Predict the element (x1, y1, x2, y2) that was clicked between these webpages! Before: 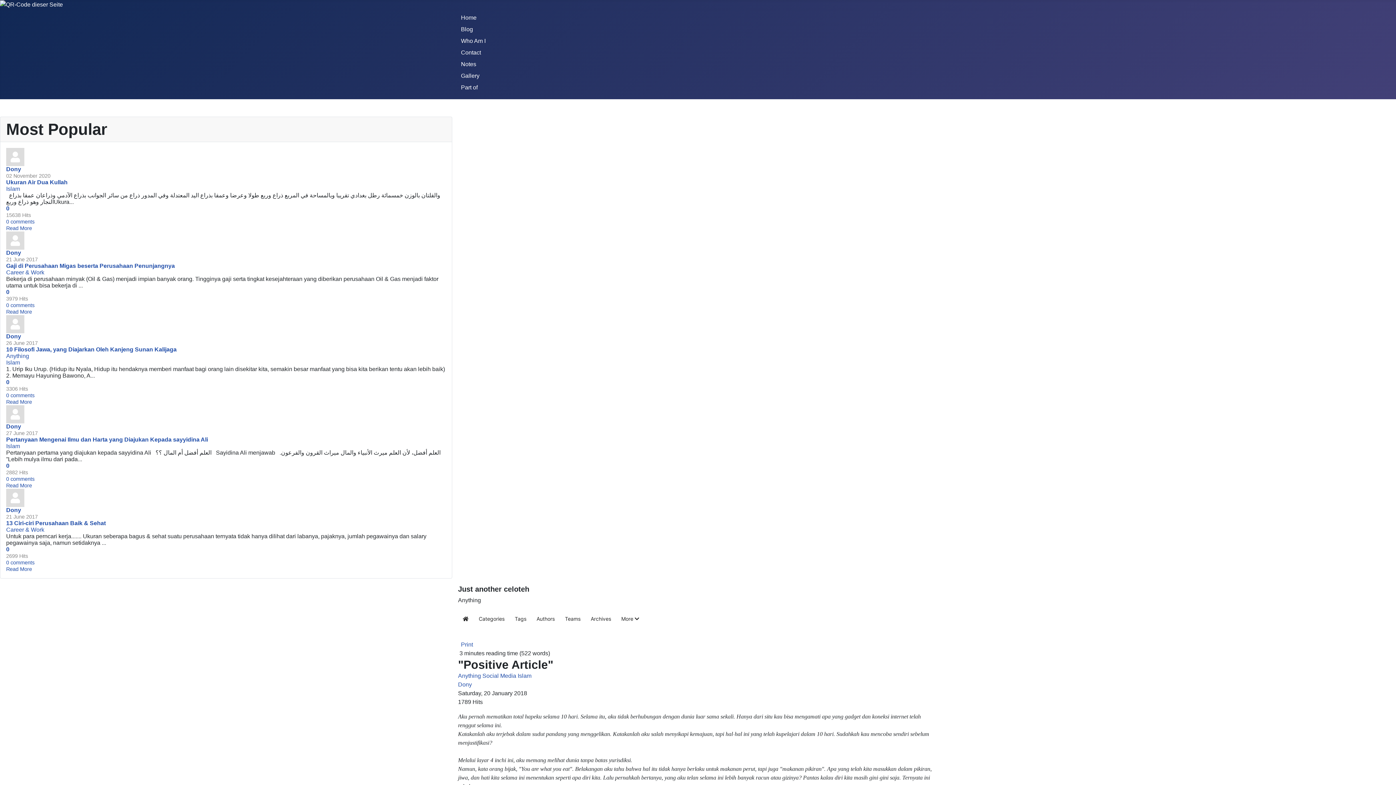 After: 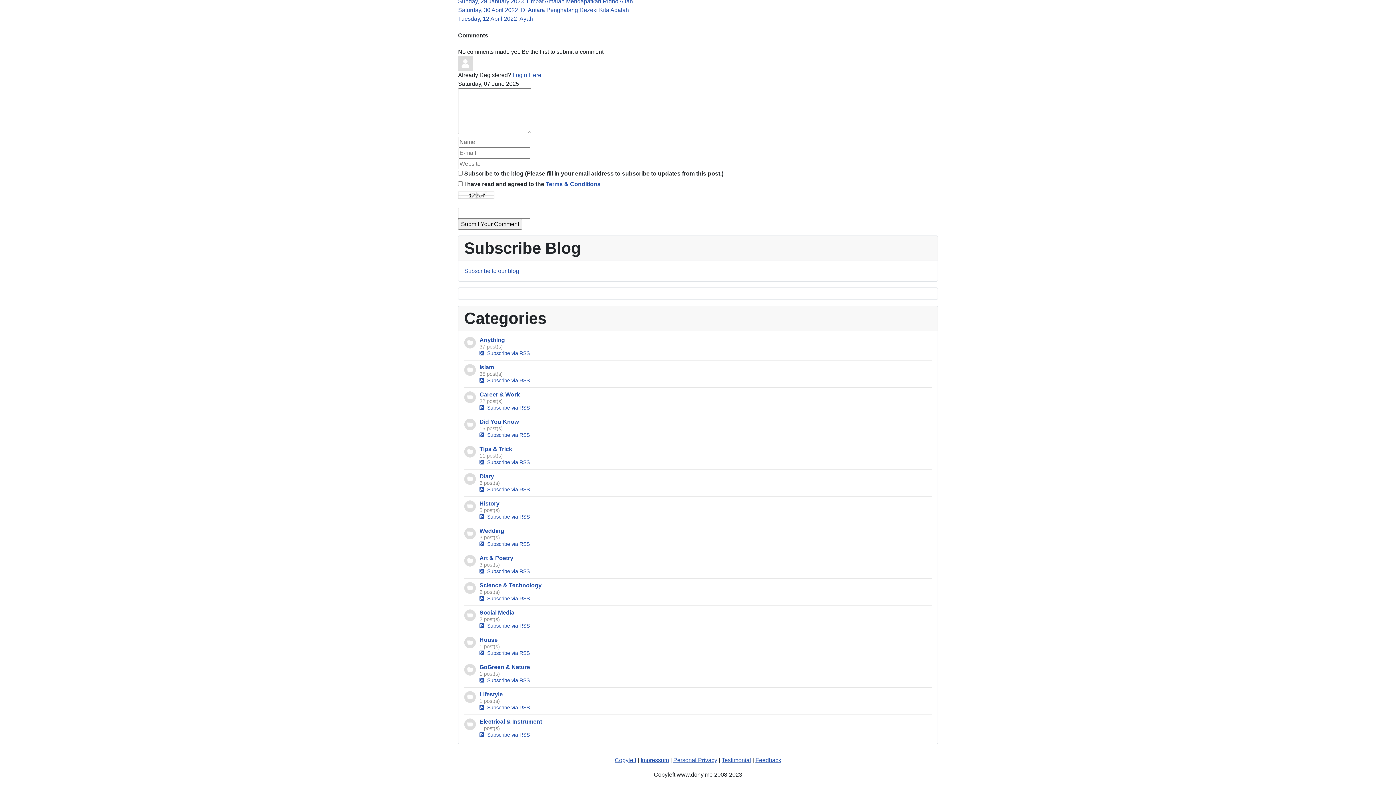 Action: label: 0 comments bbox: (6, 218, 34, 224)